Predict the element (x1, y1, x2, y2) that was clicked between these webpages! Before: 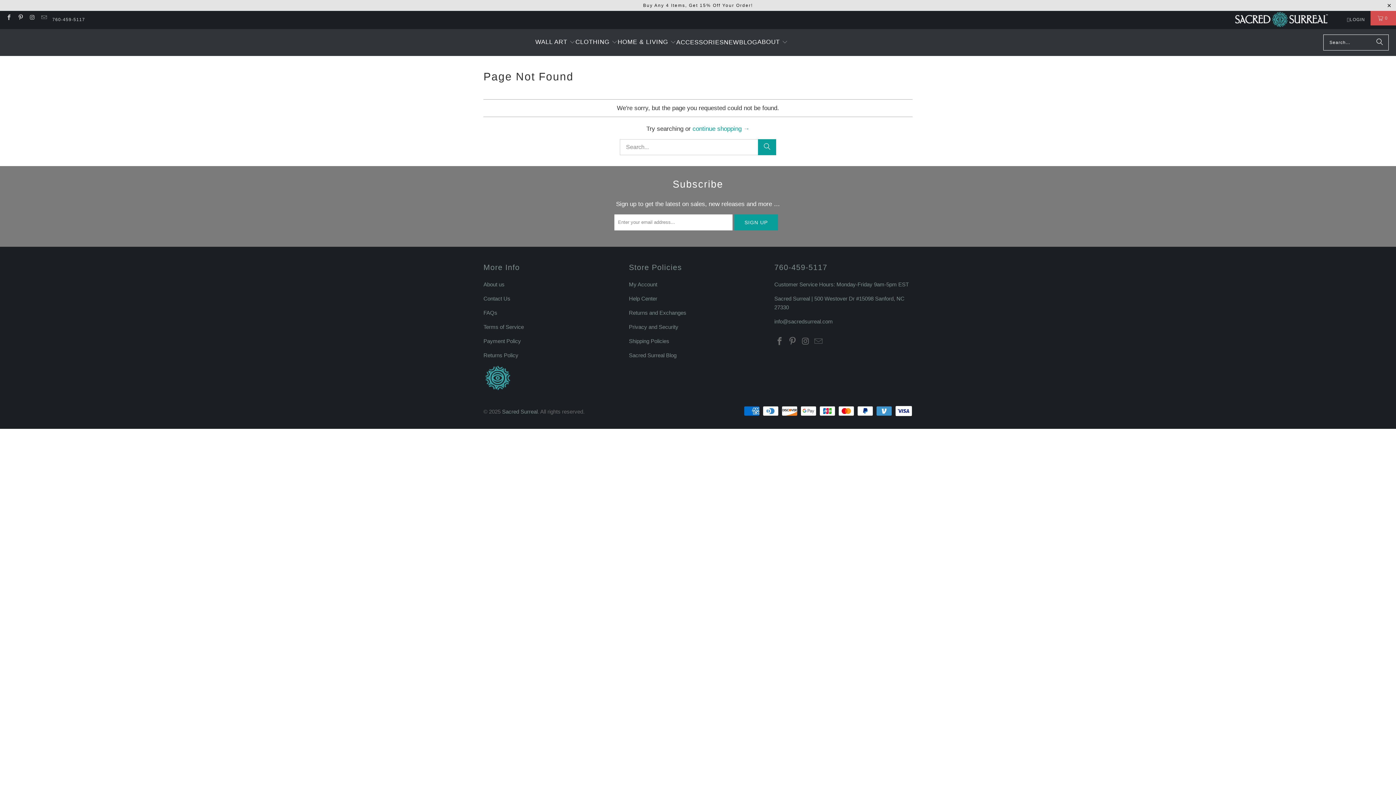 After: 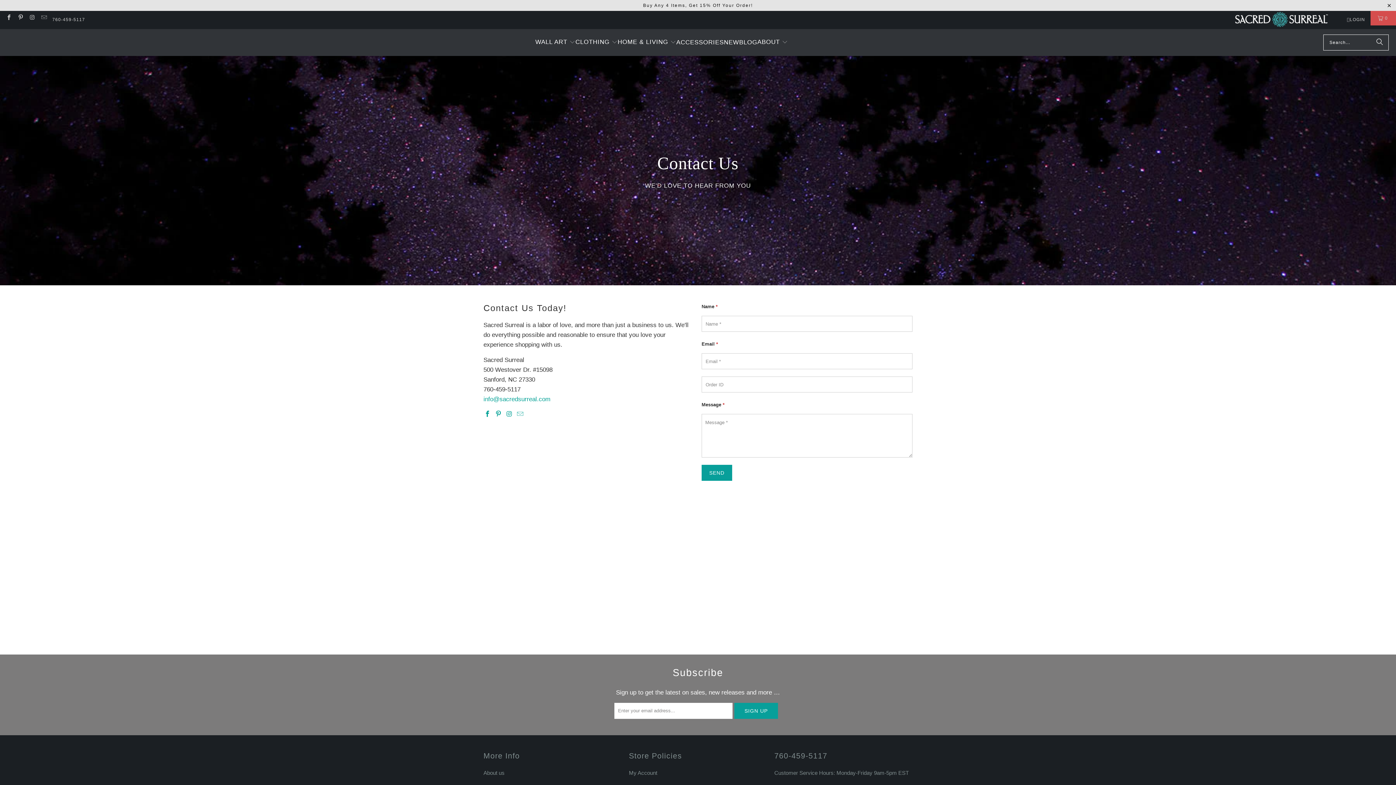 Action: label: info@sacredsurreal.com bbox: (774, 318, 833, 324)